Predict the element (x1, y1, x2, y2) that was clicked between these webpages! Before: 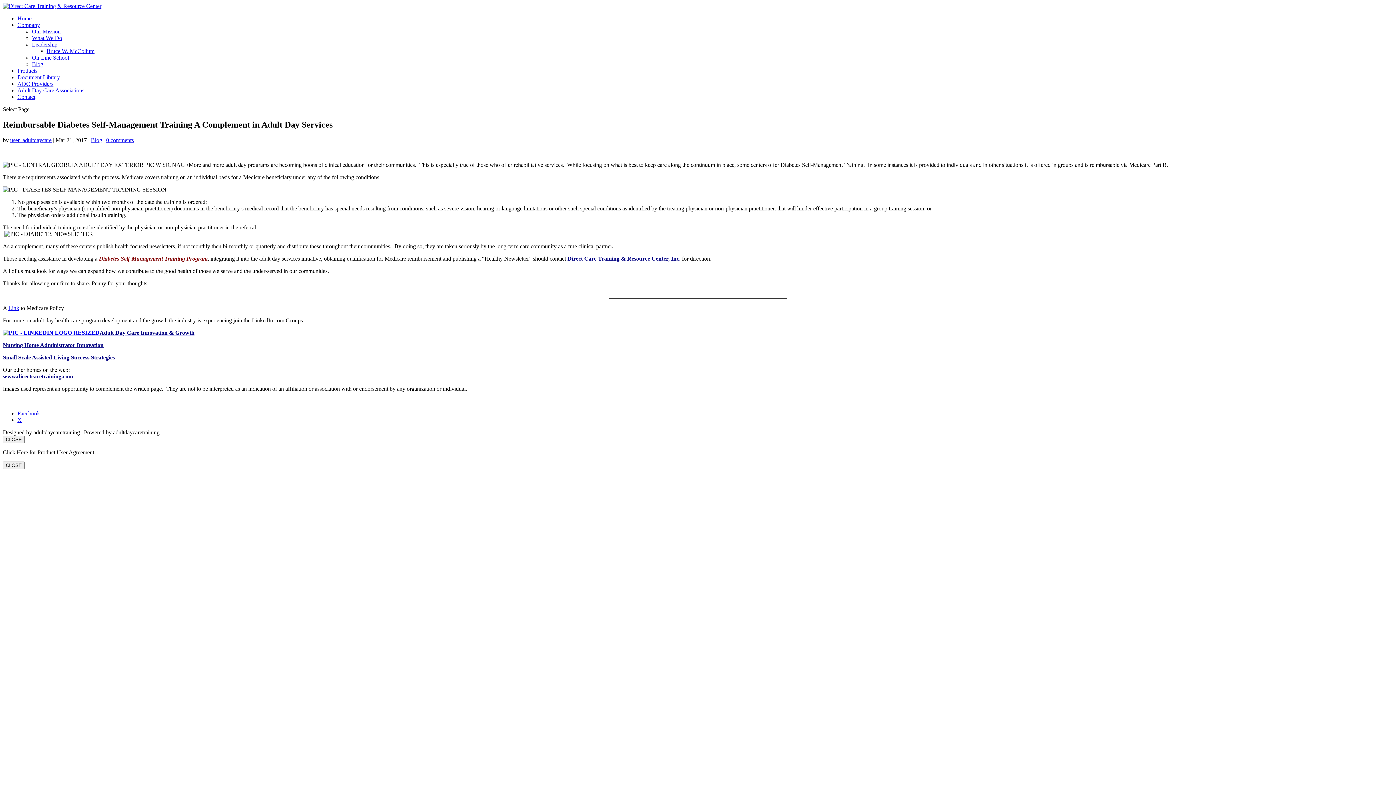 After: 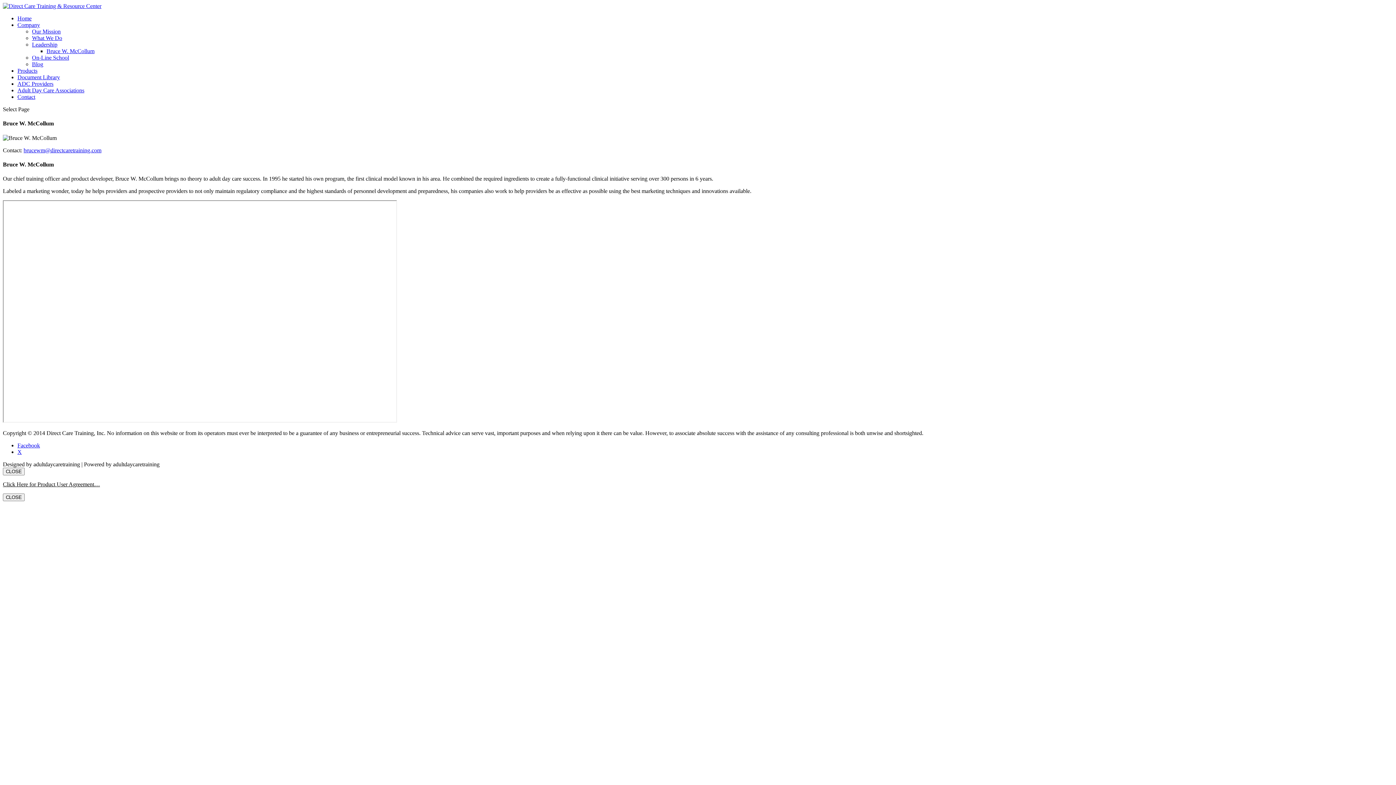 Action: bbox: (46, 48, 94, 54) label: Bruce W. McCollum